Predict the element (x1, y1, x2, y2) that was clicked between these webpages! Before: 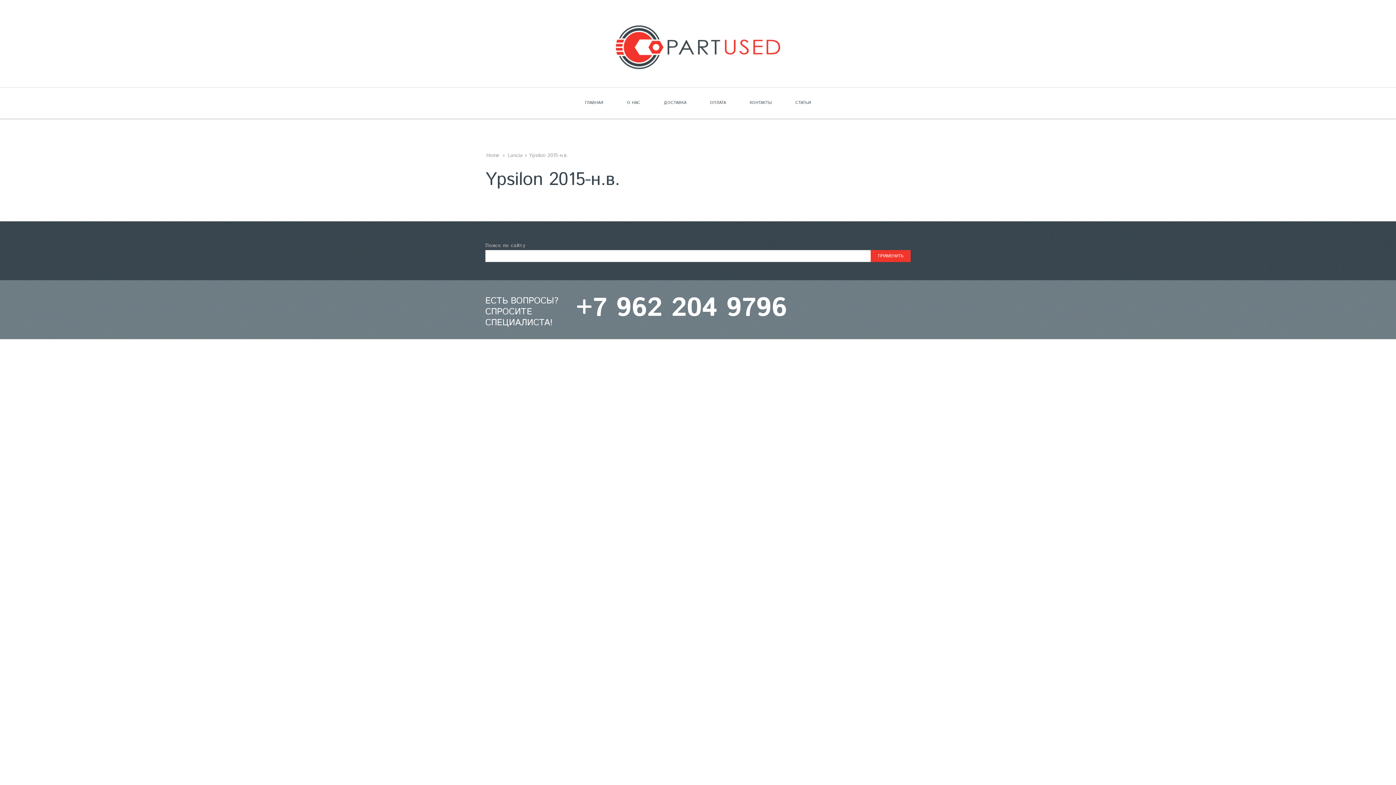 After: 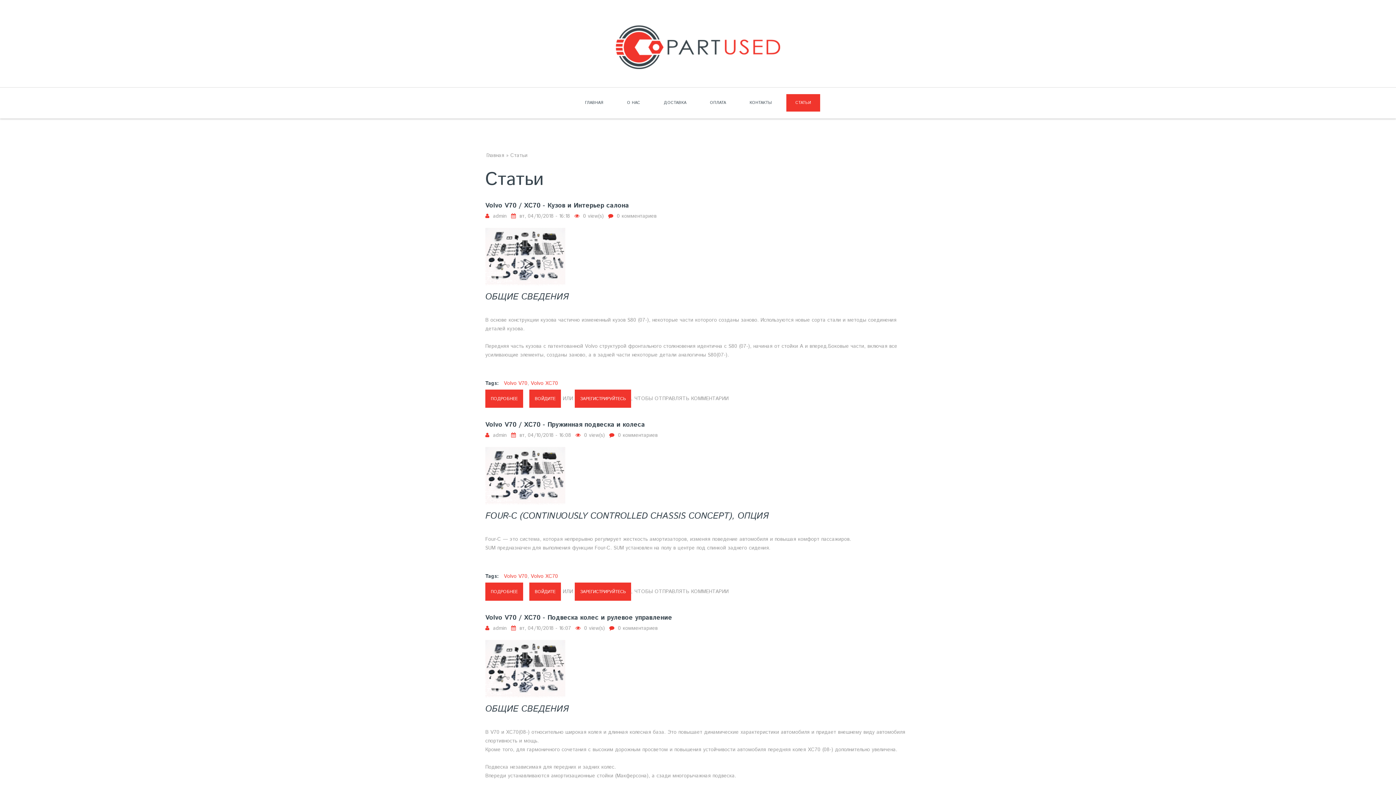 Action: label: СТАТЬИ bbox: (786, 94, 820, 111)